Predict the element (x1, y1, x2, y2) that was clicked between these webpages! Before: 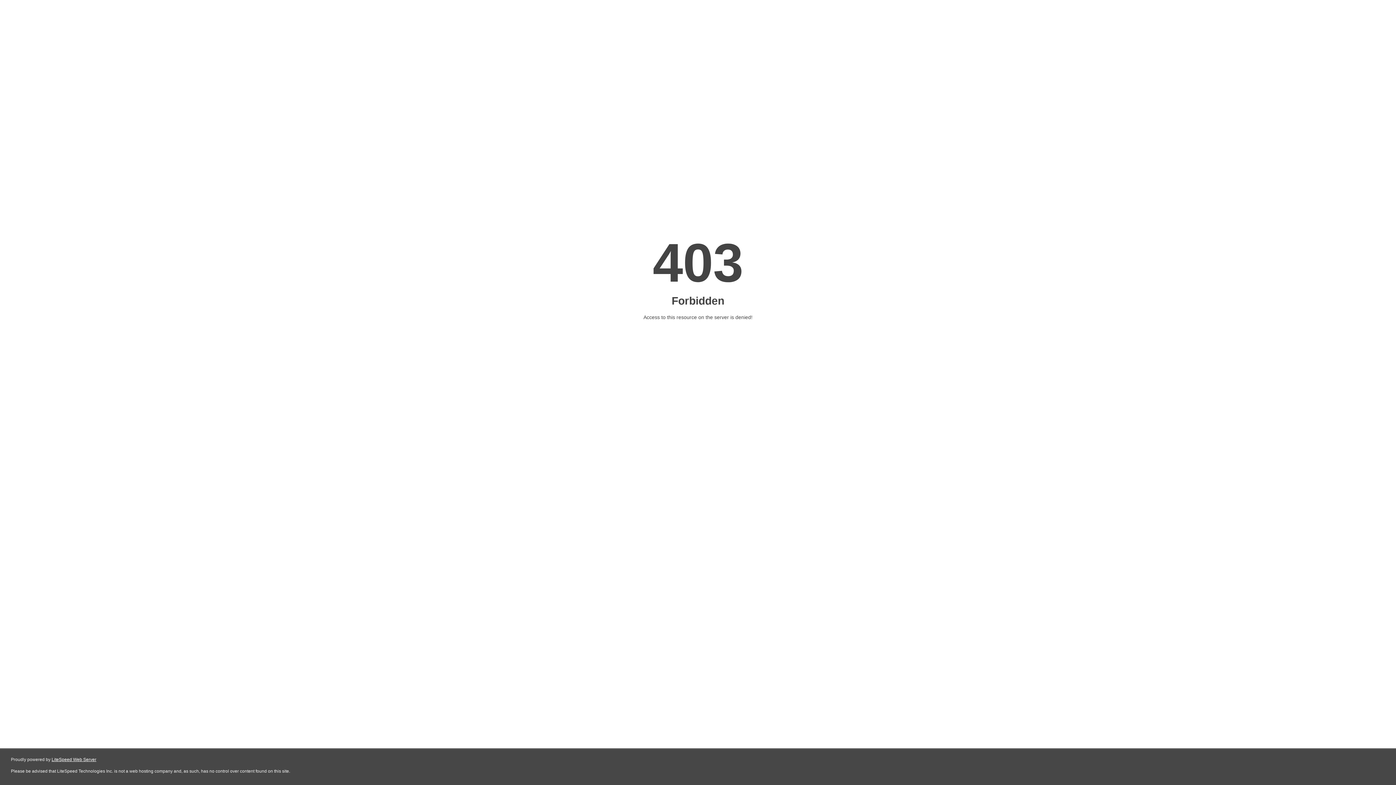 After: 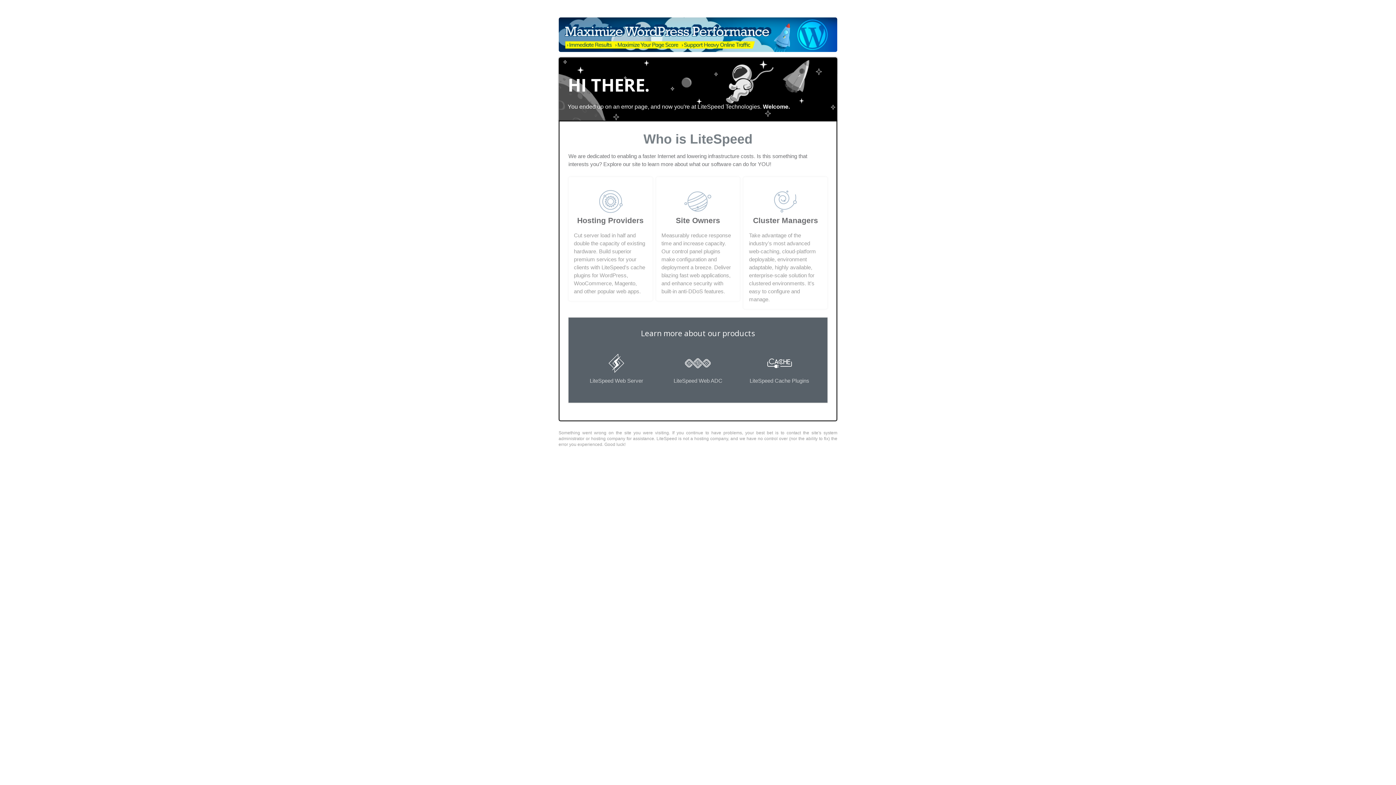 Action: bbox: (51, 757, 96, 762) label: LiteSpeed Web Server